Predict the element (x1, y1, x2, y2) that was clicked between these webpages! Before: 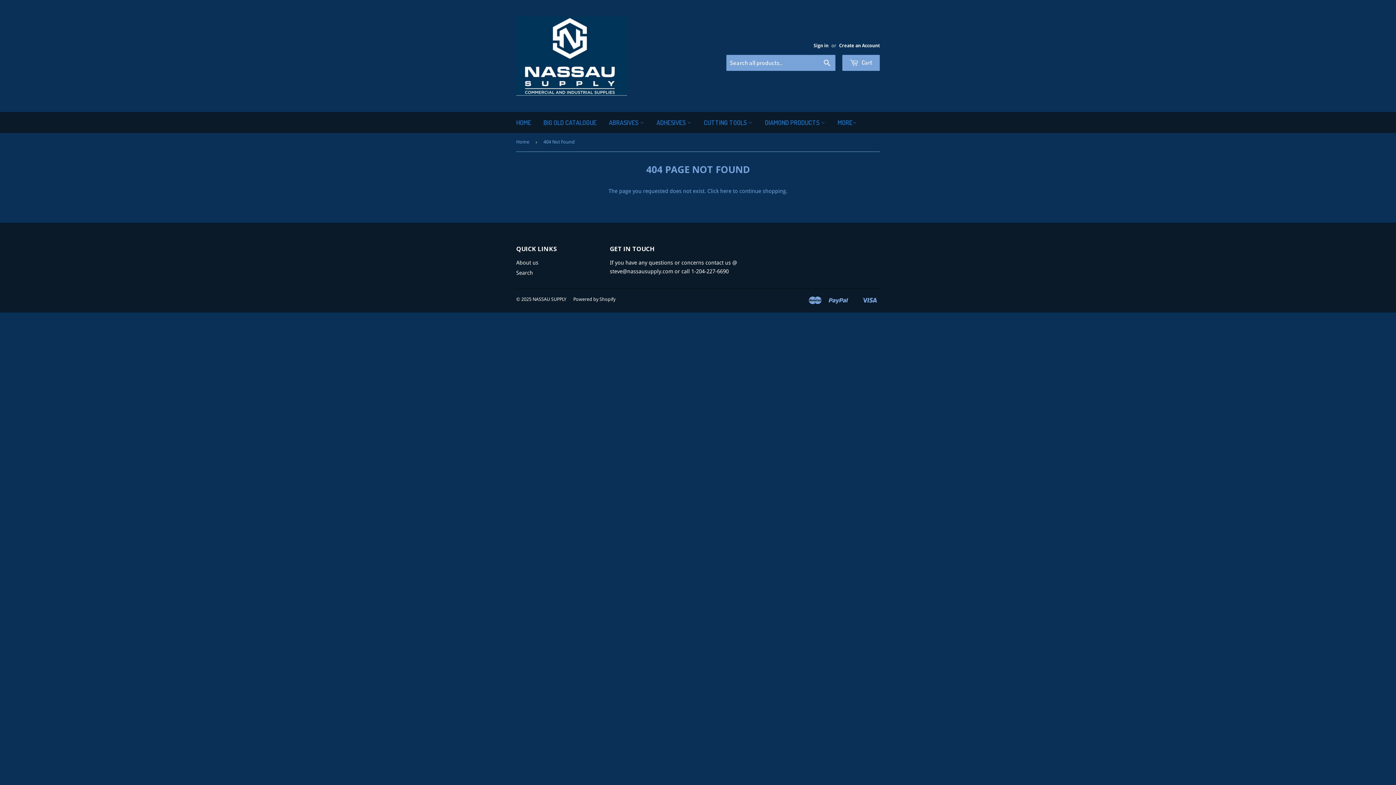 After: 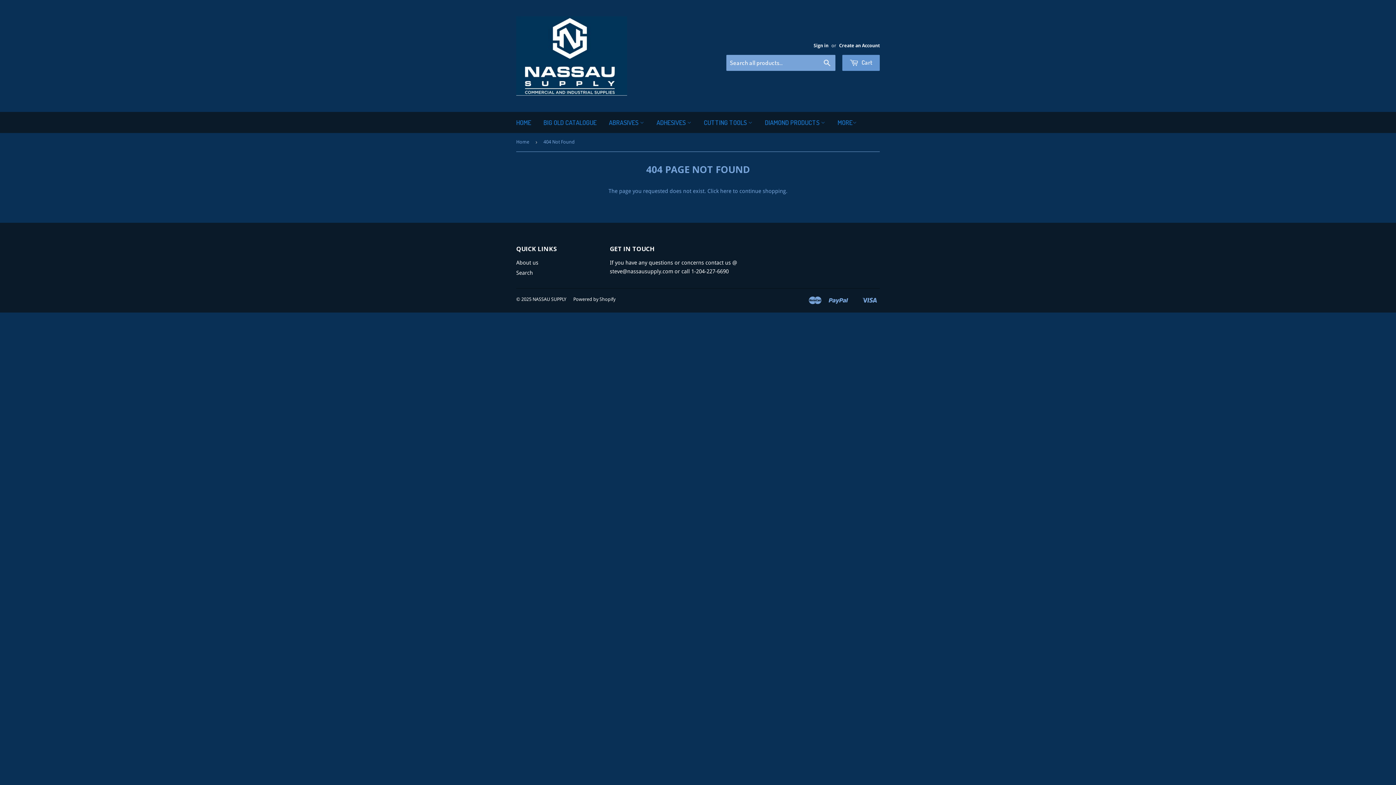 Action: label:  Cart bbox: (842, 54, 880, 70)